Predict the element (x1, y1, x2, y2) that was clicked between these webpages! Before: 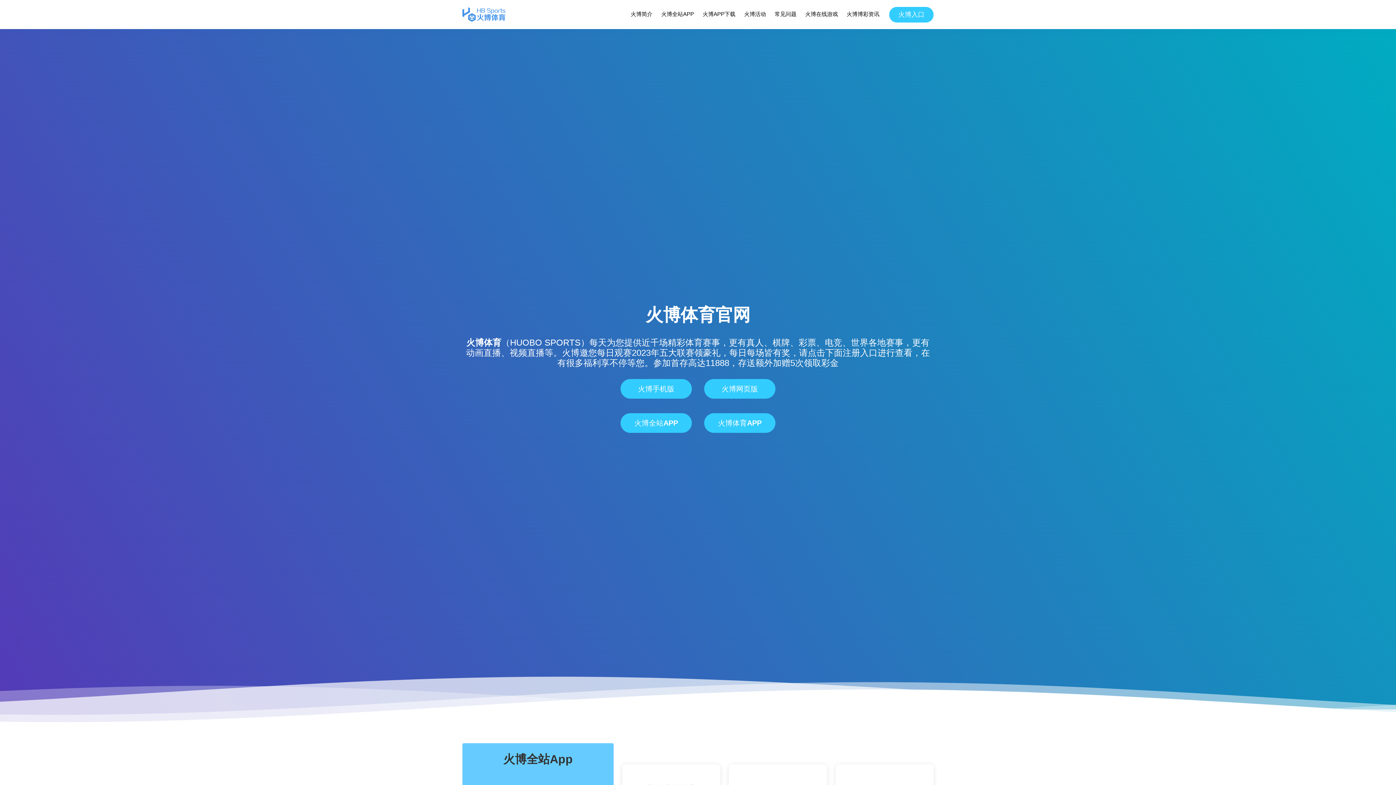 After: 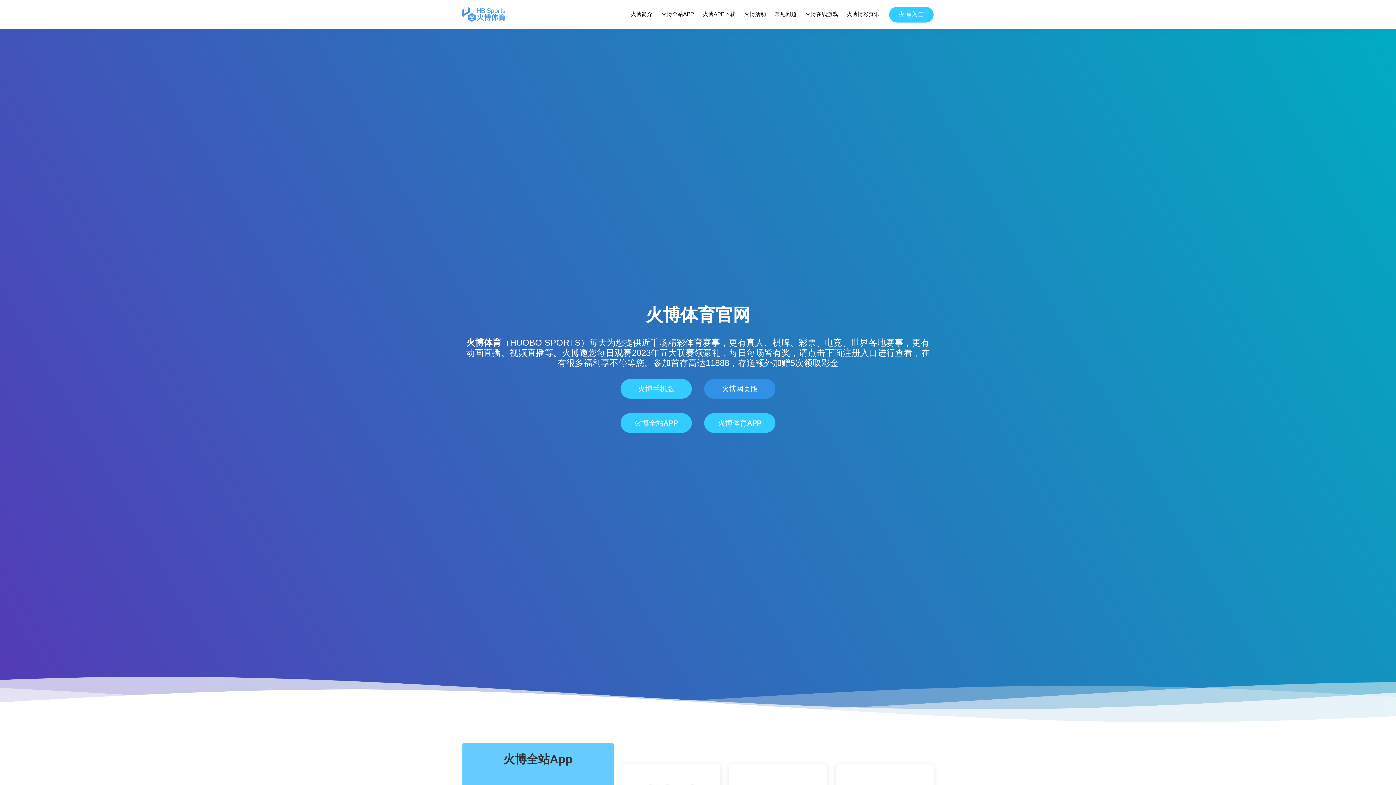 Action: bbox: (704, 379, 775, 398) label: 火博网页版